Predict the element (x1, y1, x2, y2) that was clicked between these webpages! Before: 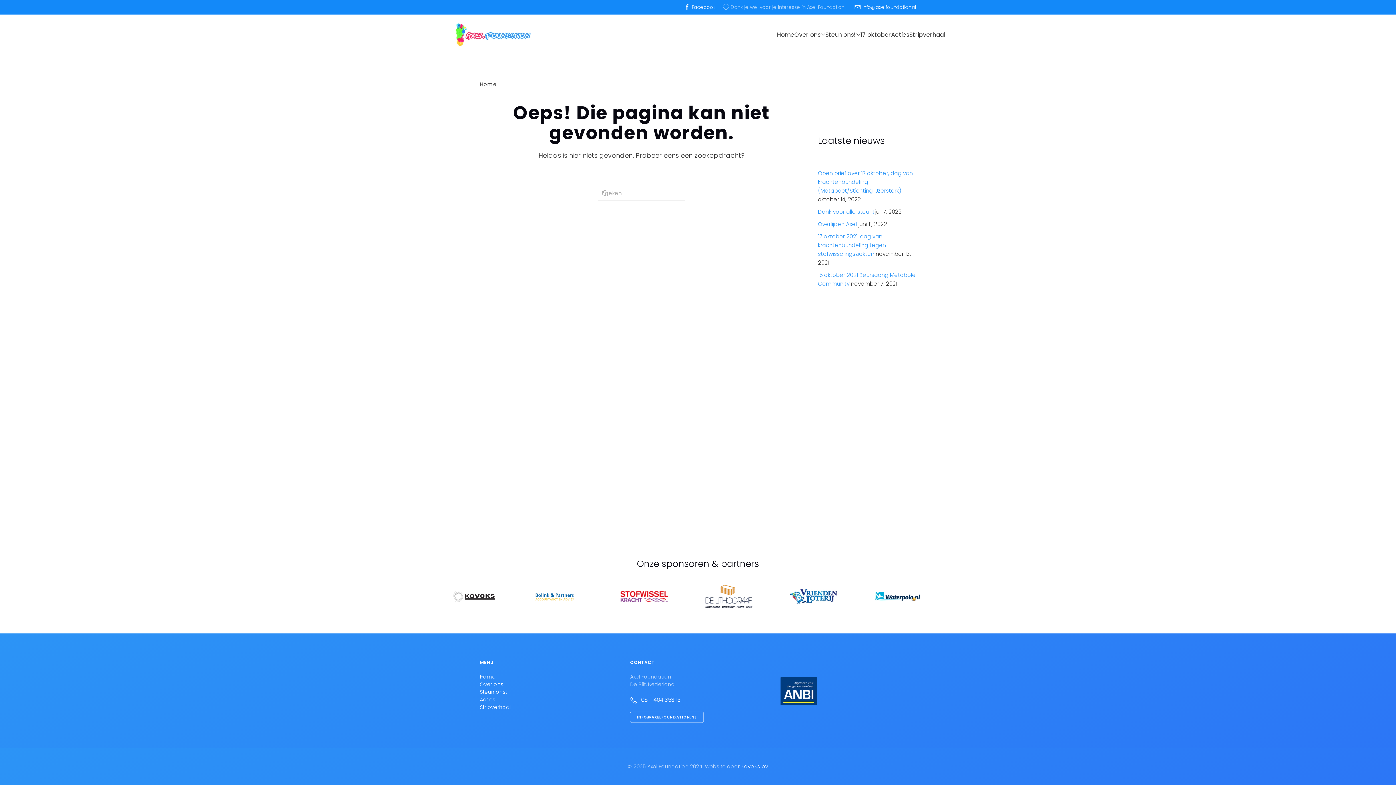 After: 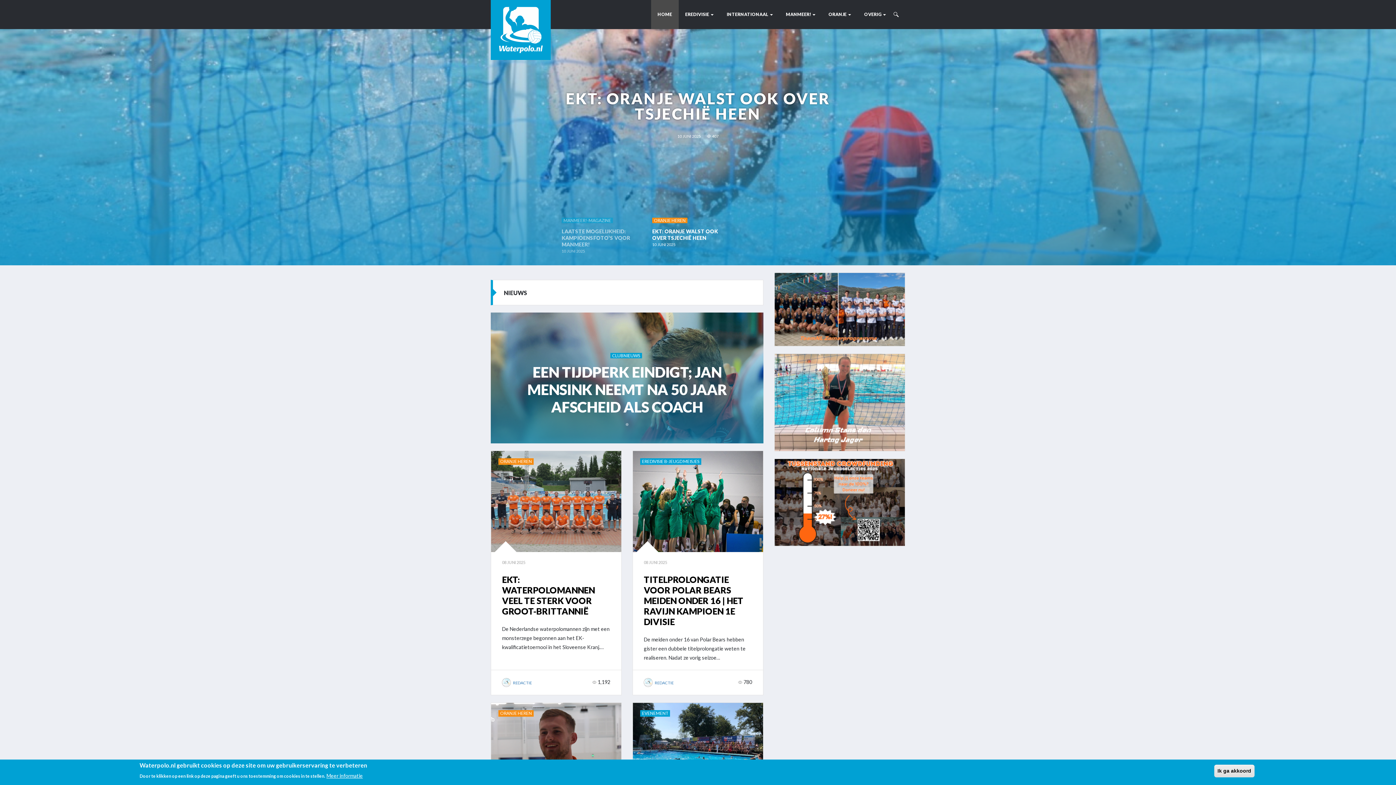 Action: bbox: (875, 592, 922, 600)